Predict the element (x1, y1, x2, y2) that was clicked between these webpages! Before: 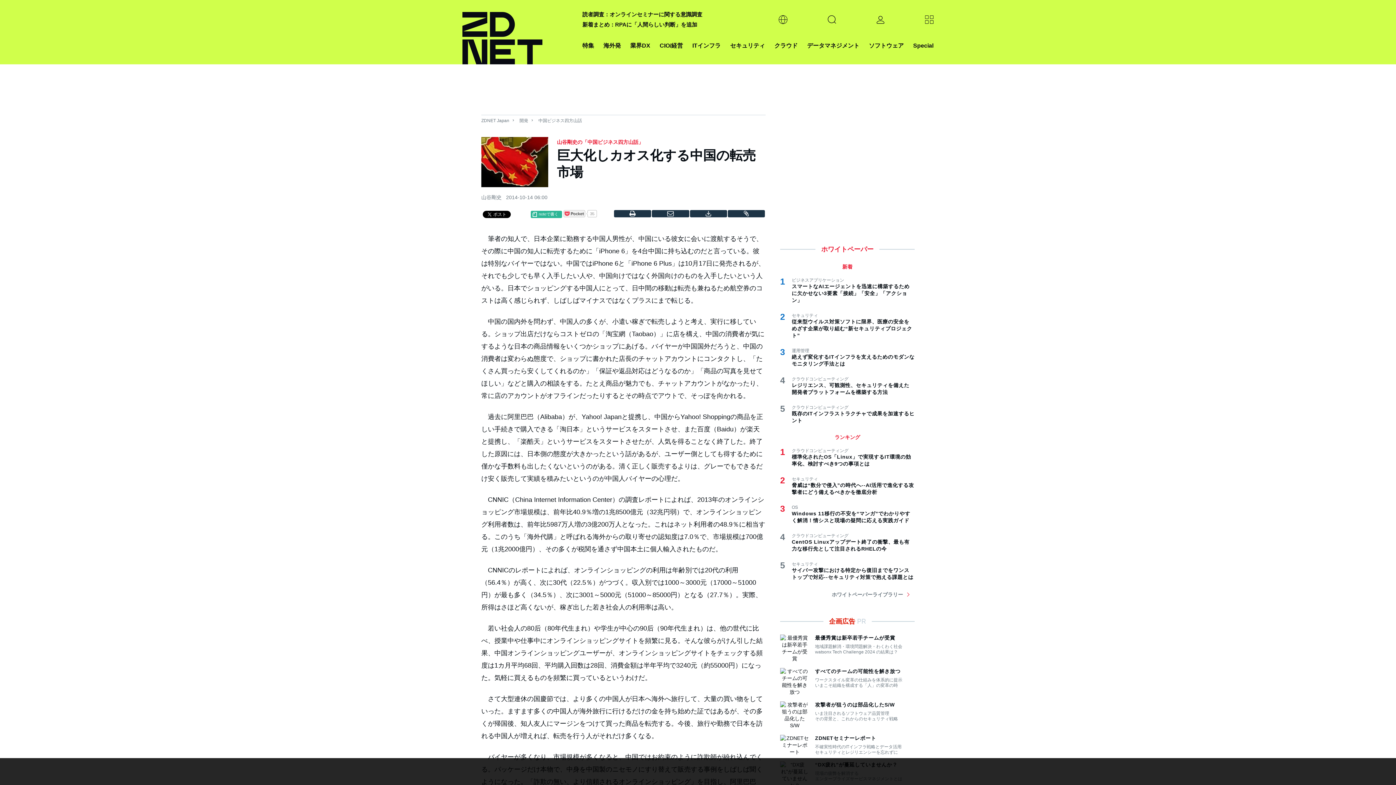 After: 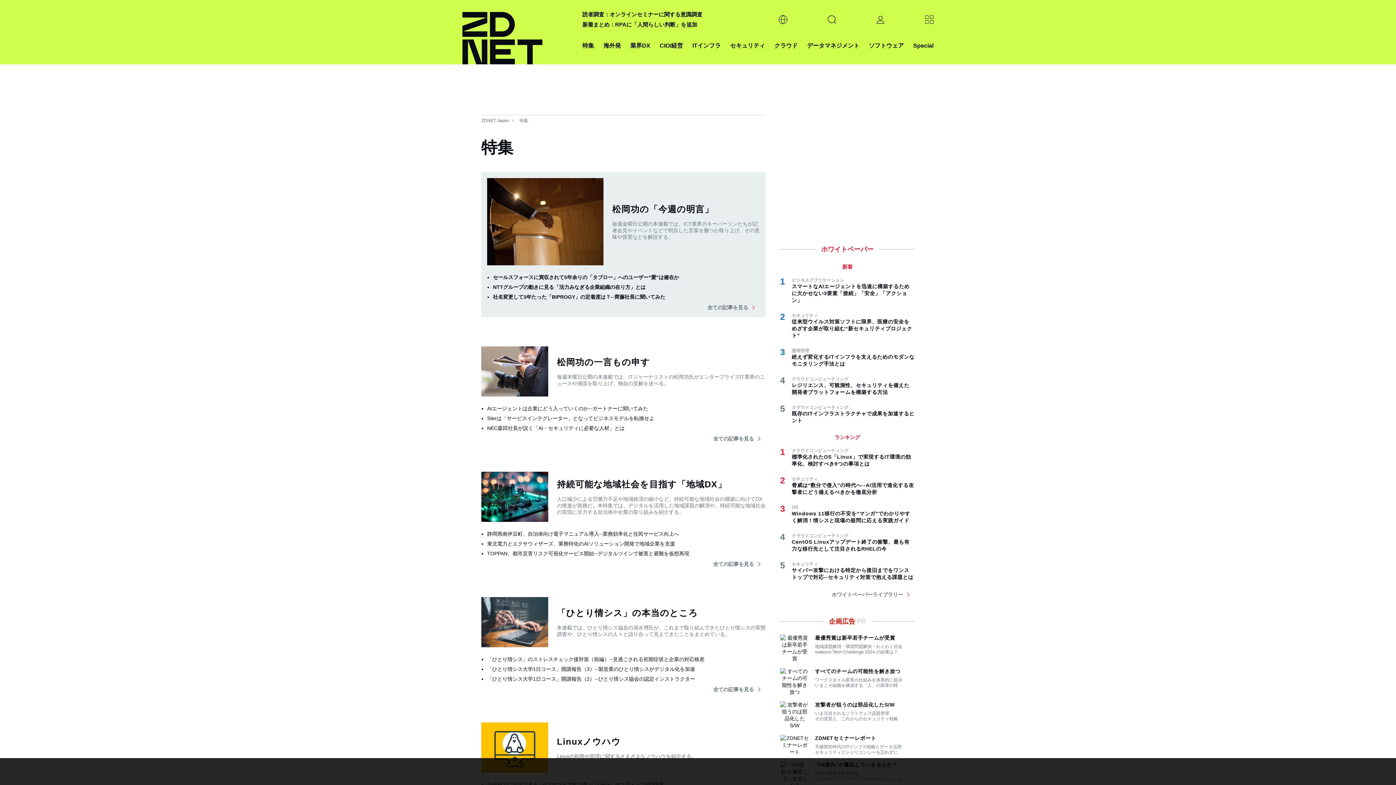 Action: bbox: (582, 40, 594, 50) label: 特集